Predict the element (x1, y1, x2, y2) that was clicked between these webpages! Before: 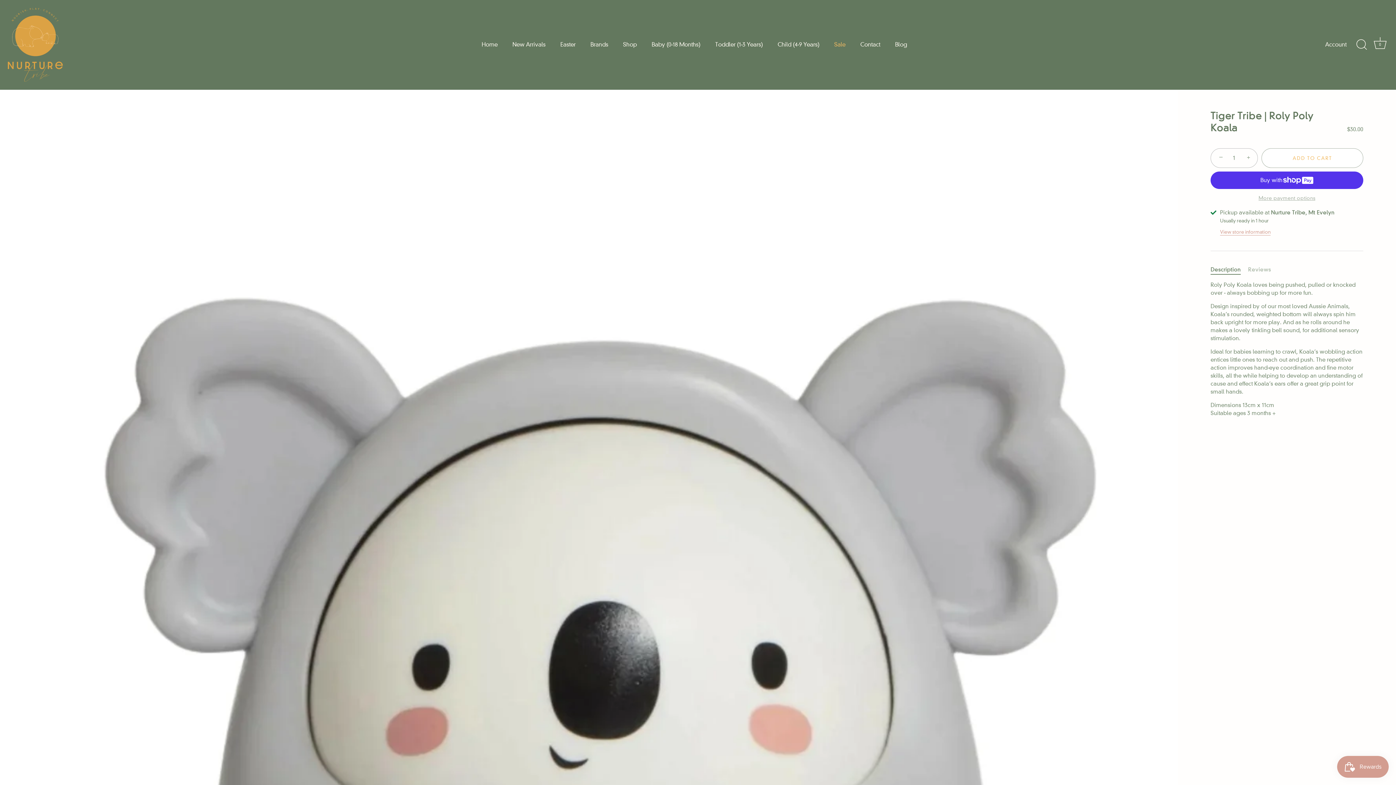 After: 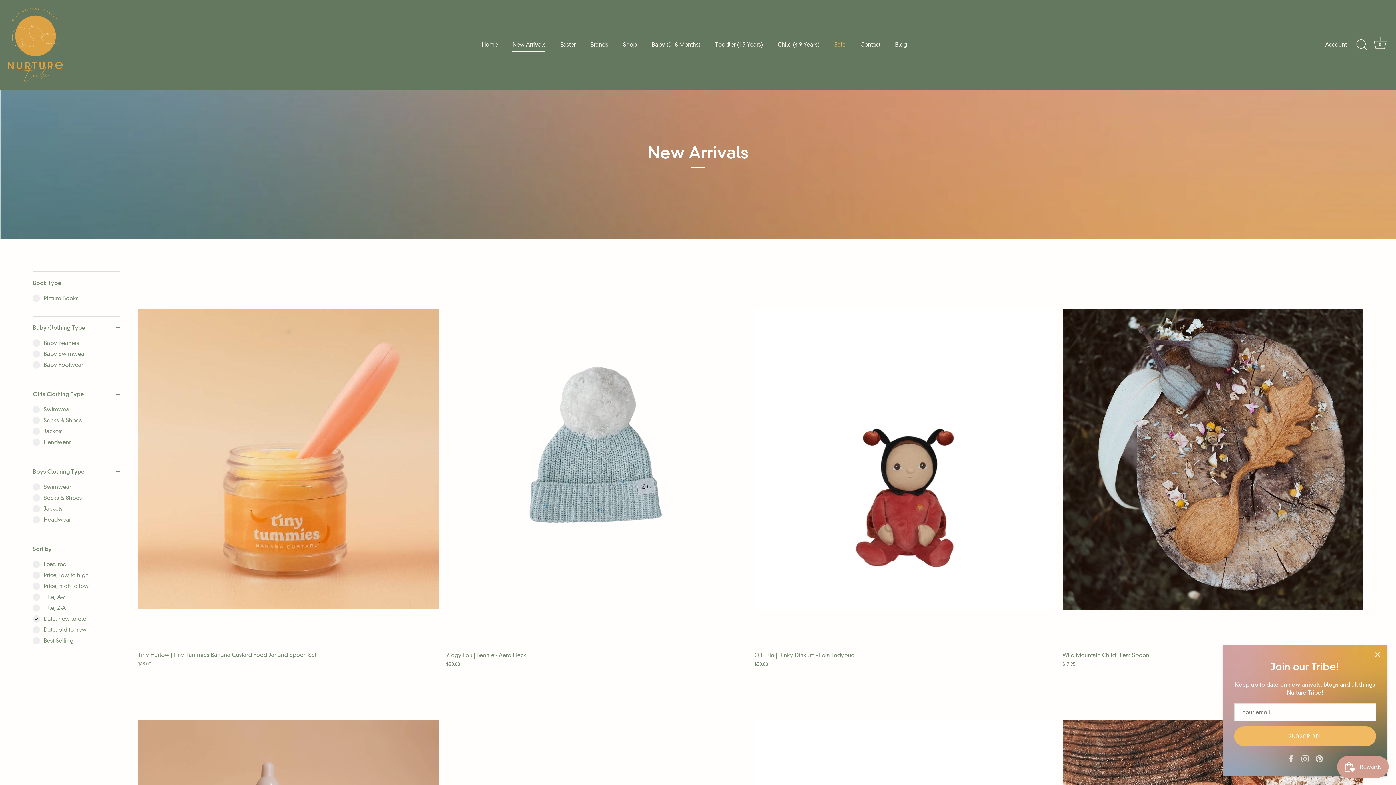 Action: bbox: (505, 38, 552, 51) label: New Arrivals